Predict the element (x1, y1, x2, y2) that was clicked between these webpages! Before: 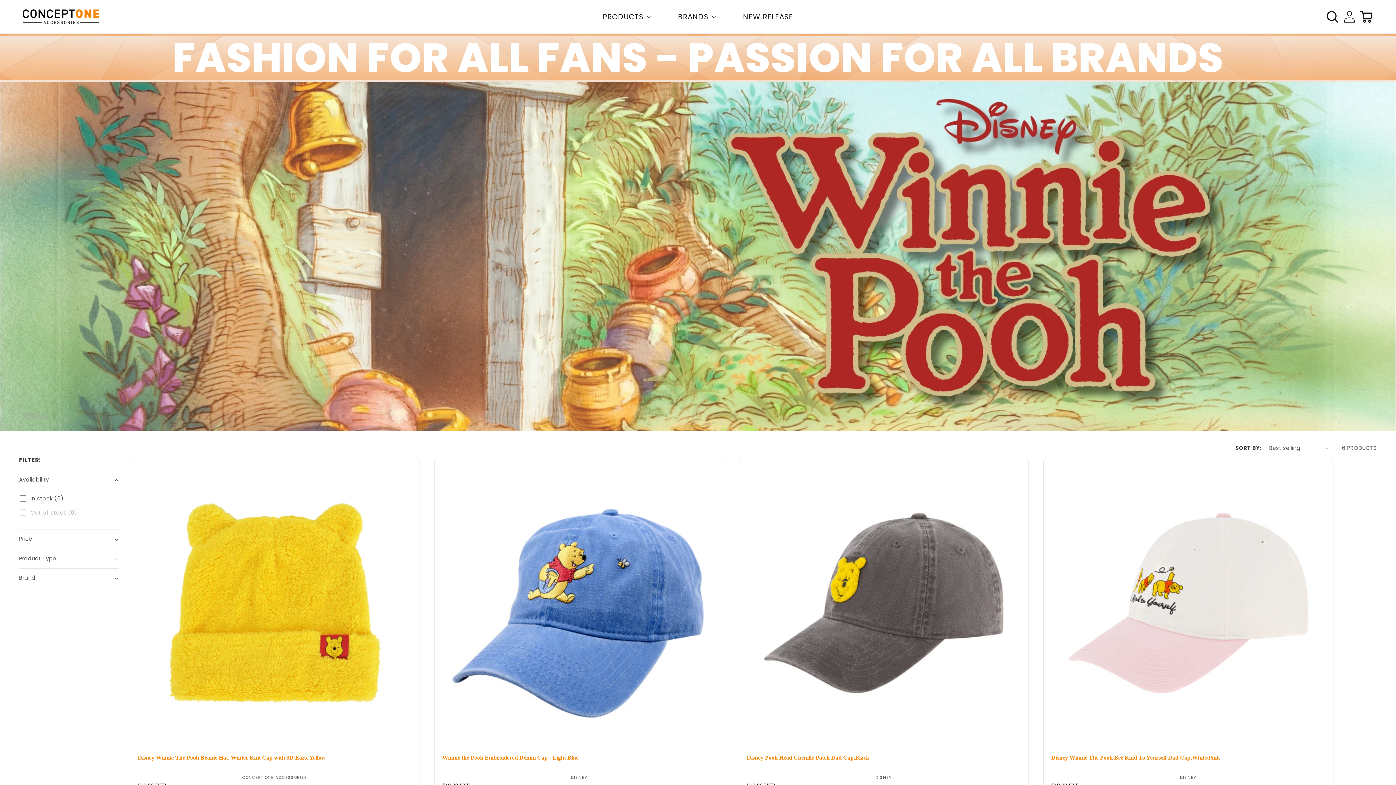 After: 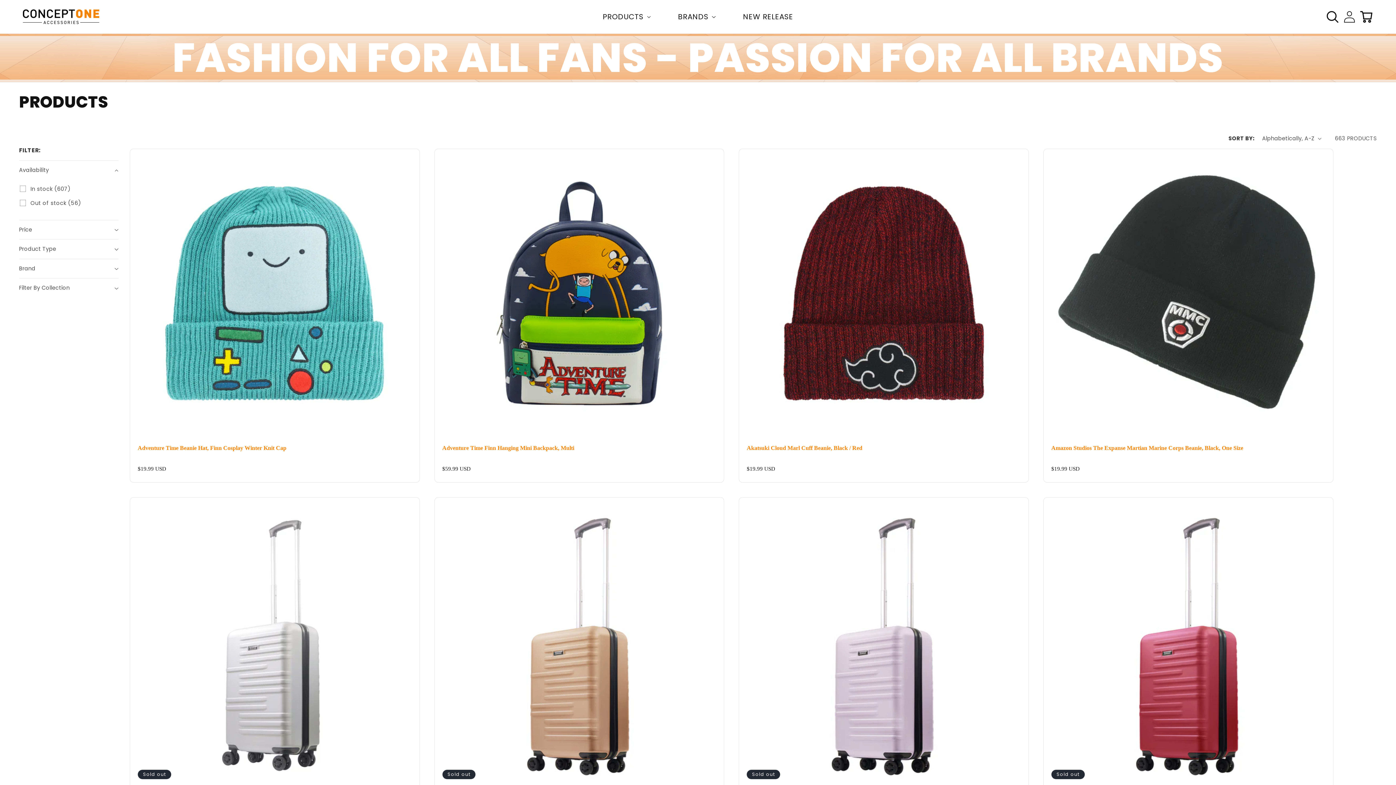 Action: label: PRODUCTS bbox: (598, 7, 654, 25)